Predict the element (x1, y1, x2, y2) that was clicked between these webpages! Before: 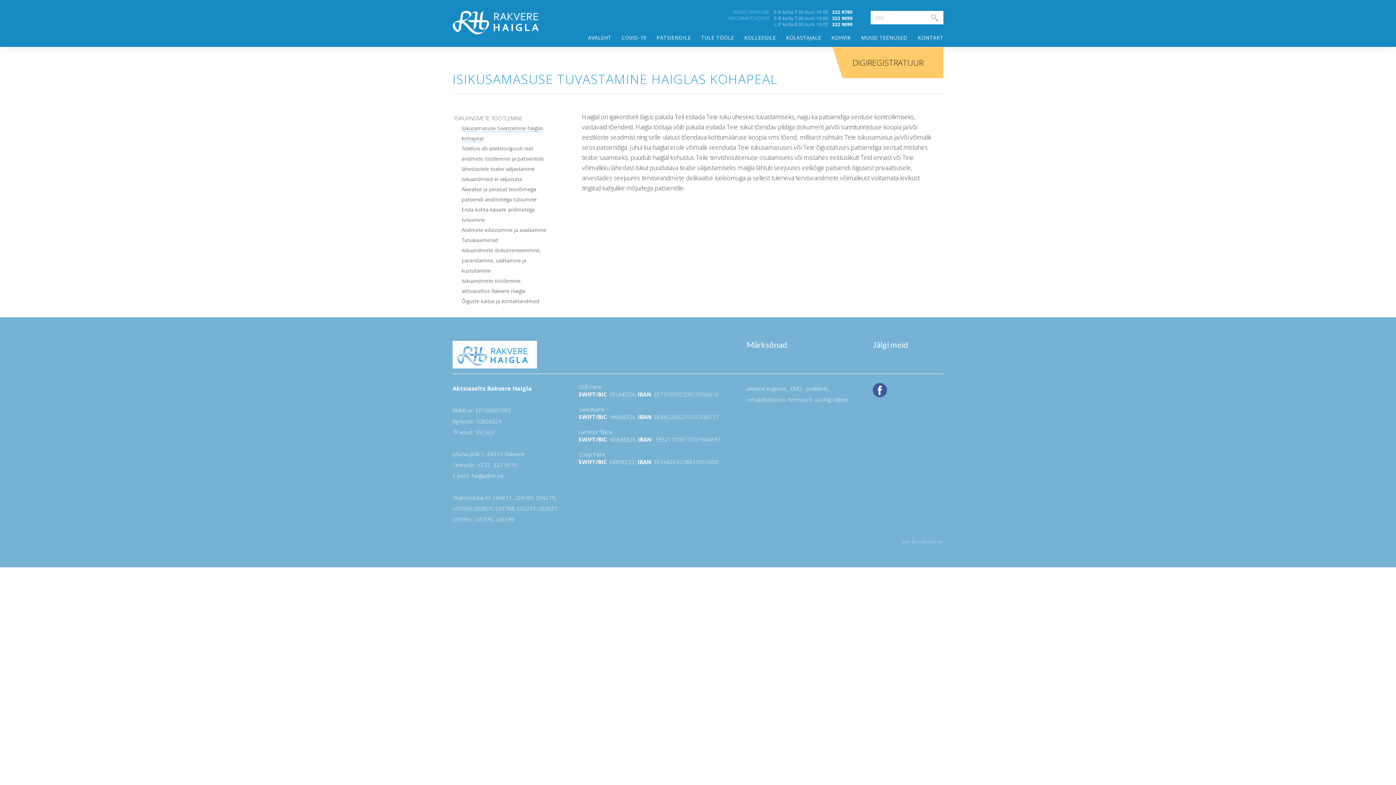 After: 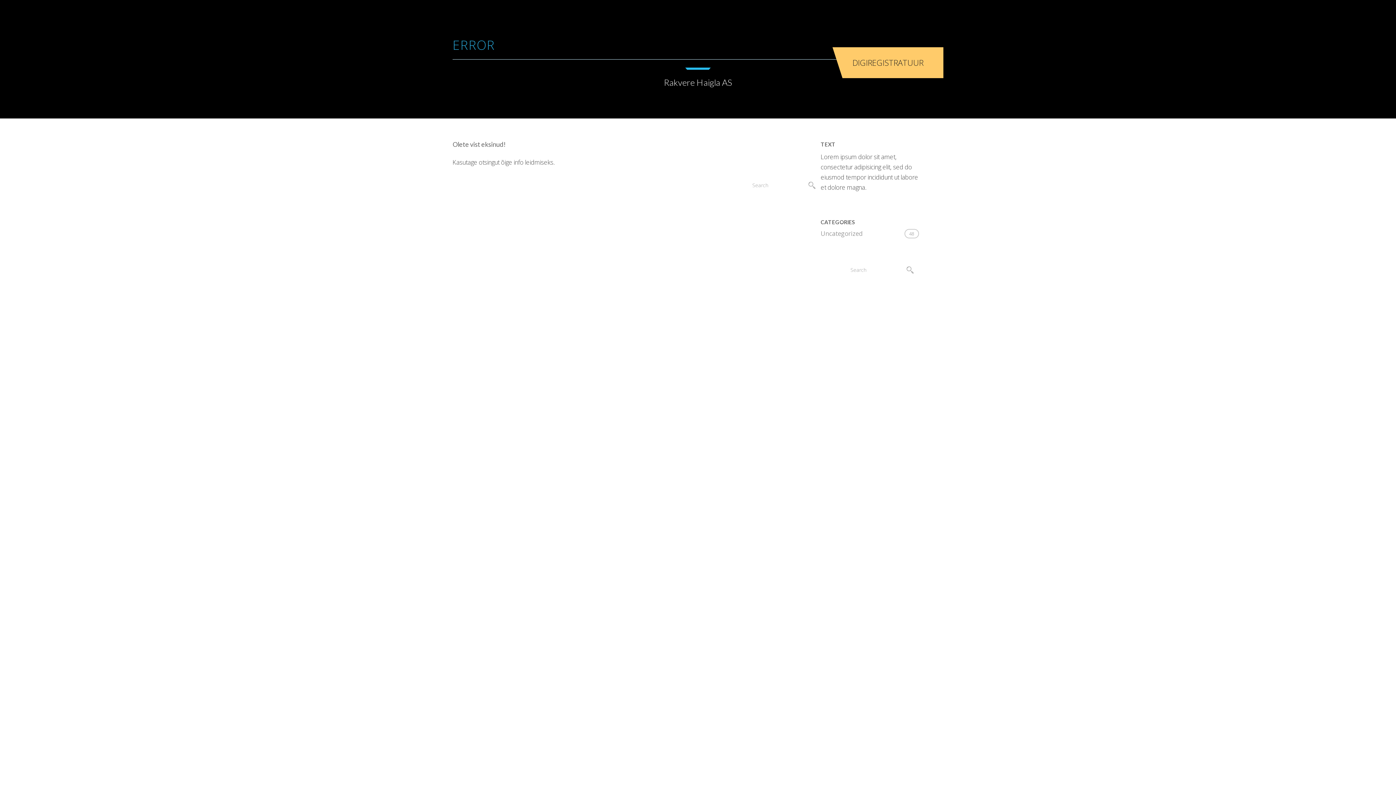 Action: bbox: (786, 396, 812, 403) label:  teenused